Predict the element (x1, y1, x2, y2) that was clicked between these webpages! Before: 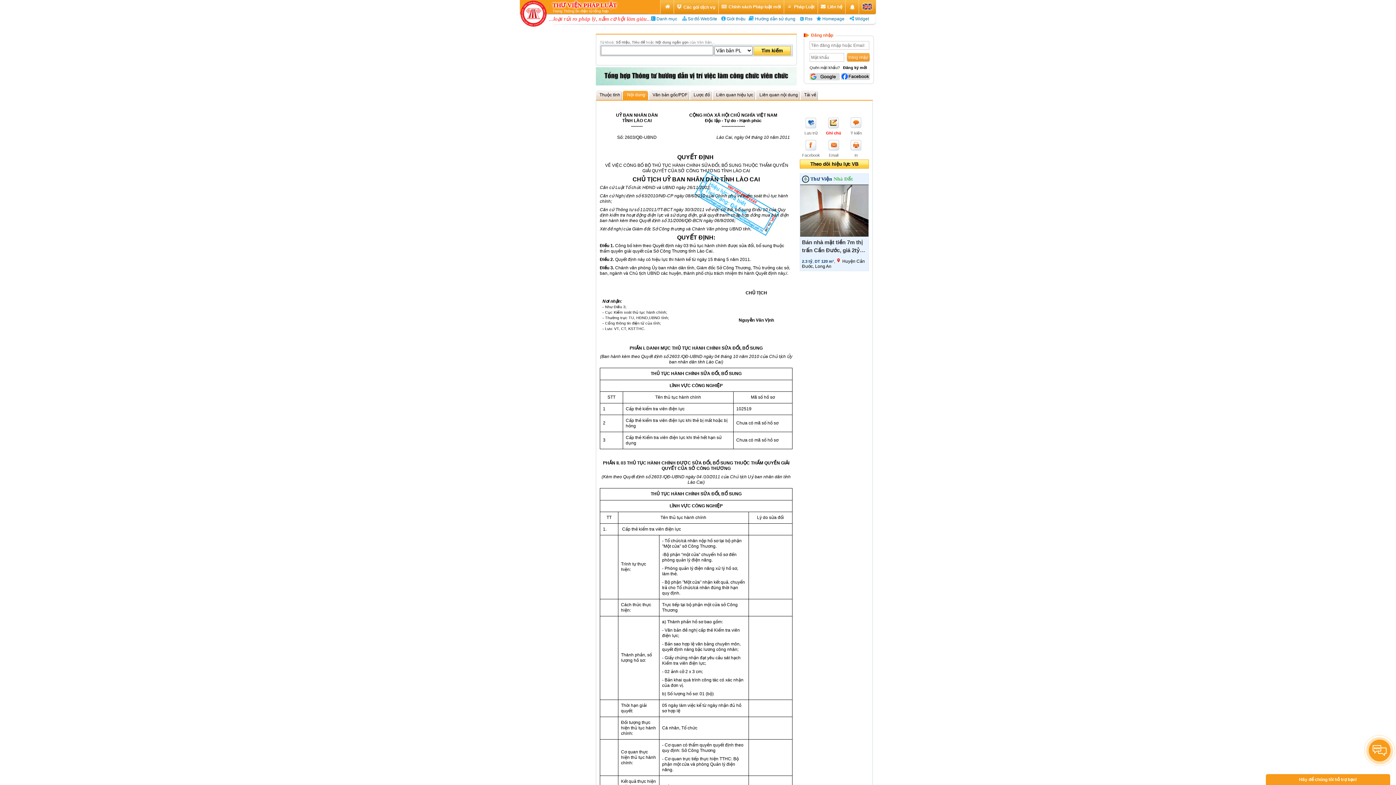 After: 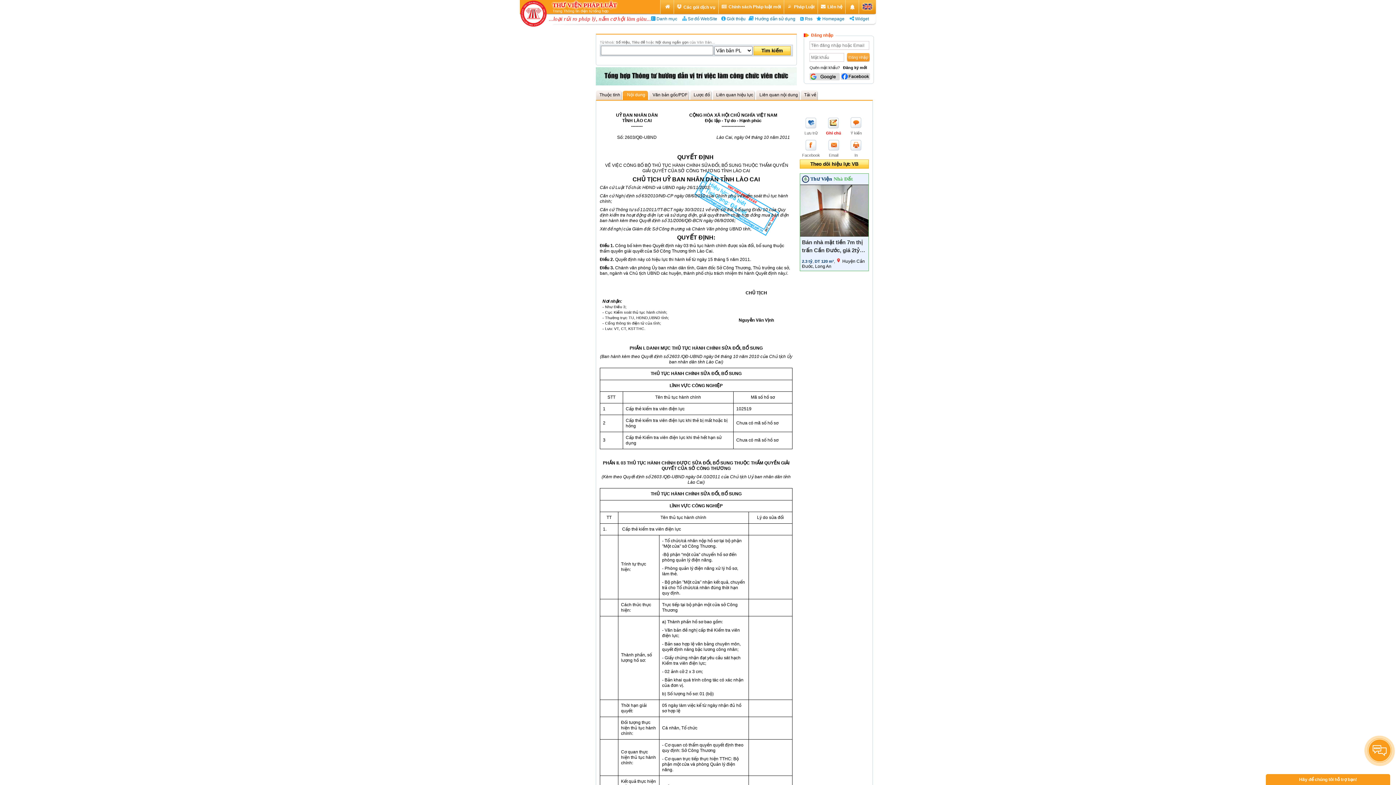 Action: bbox: (802, 184, 866, 268) label: Bán nhà mặt tiền 7m thị trấn Cần Đước, giá 2tỷ3, diện tích 120m2, sổ hồng riêng, công chứng sang tên ngay
2.3 tỷ, DT 120 m², Huyện Cần Đước, Long An